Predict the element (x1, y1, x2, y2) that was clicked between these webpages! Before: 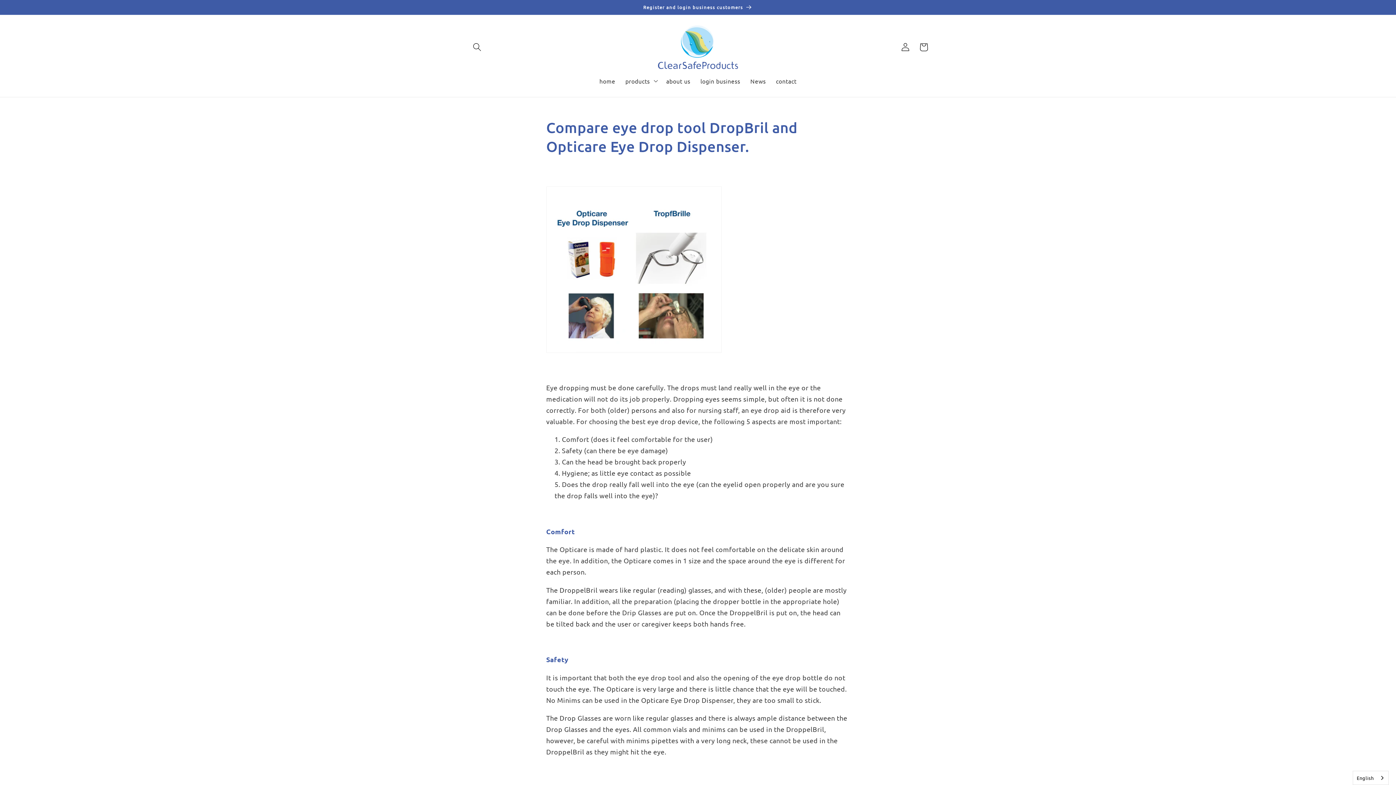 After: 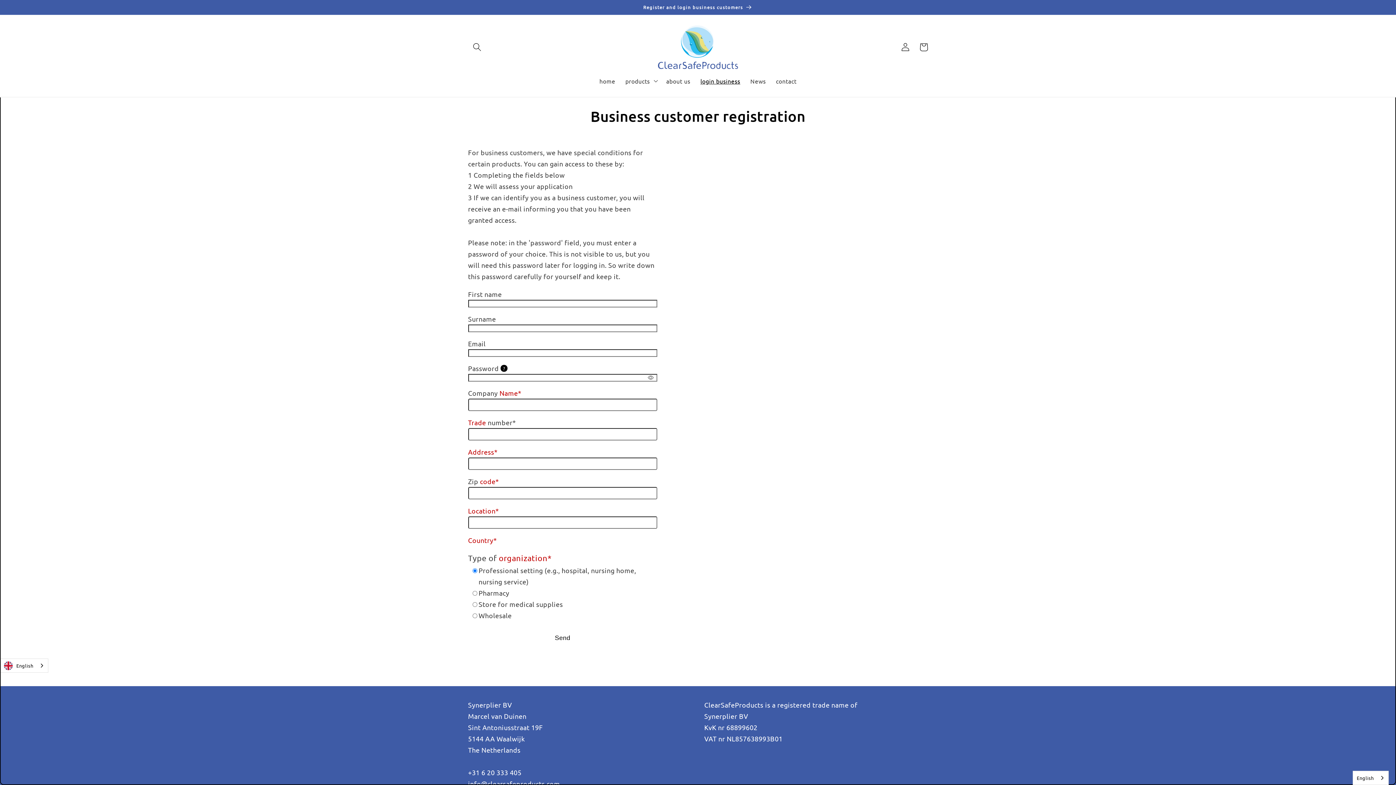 Action: bbox: (0, 0, 1396, 14) label: Register and login business customers